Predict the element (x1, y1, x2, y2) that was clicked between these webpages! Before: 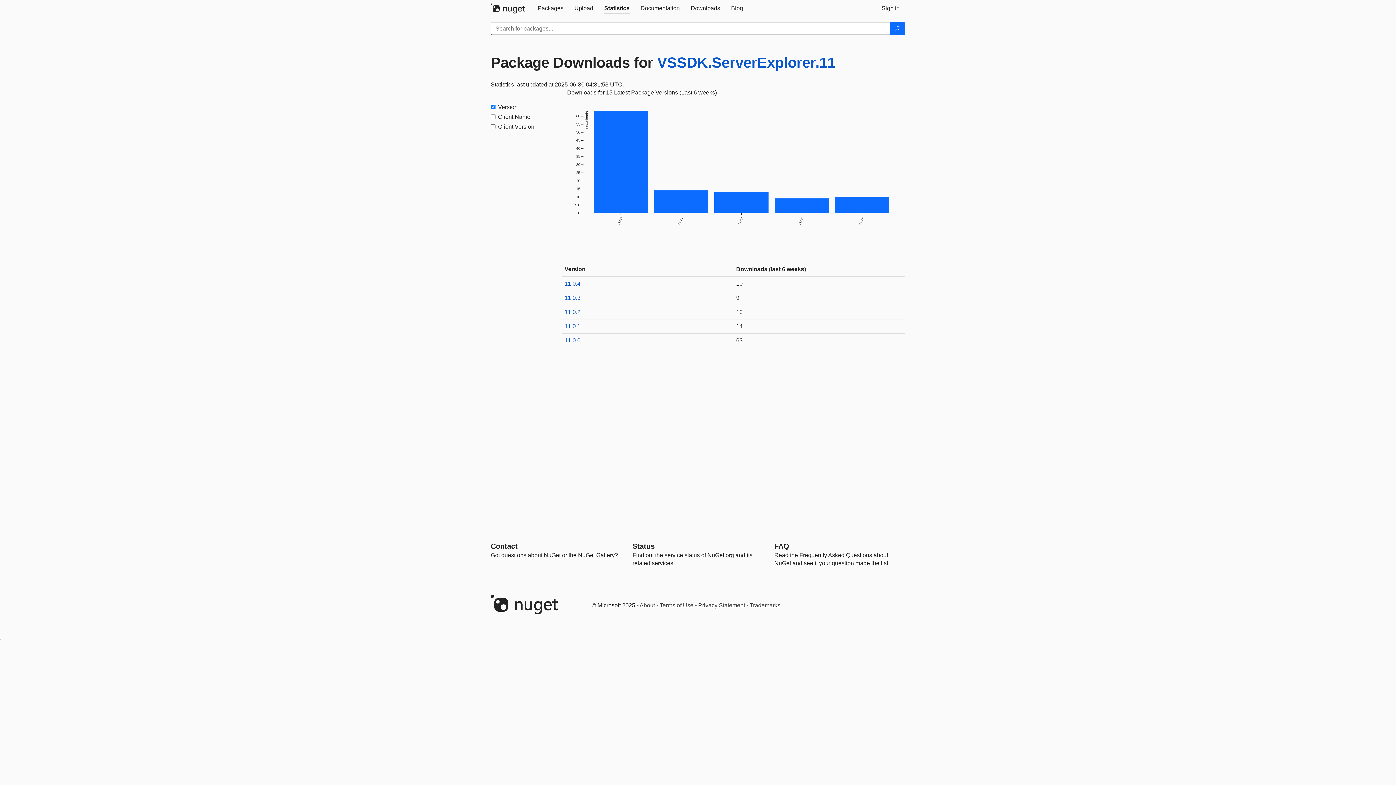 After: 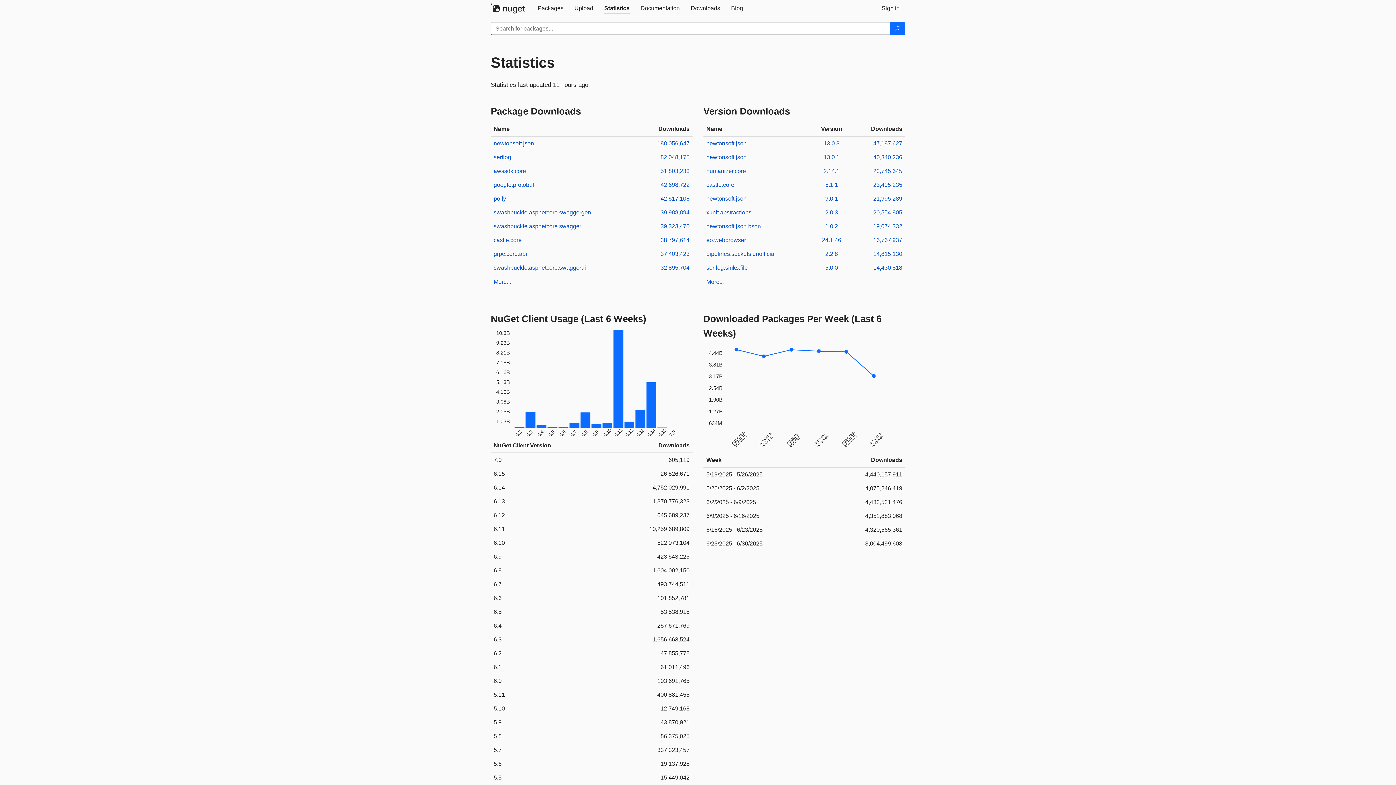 Action: bbox: (598, 0, 635, 16) label: Statistics